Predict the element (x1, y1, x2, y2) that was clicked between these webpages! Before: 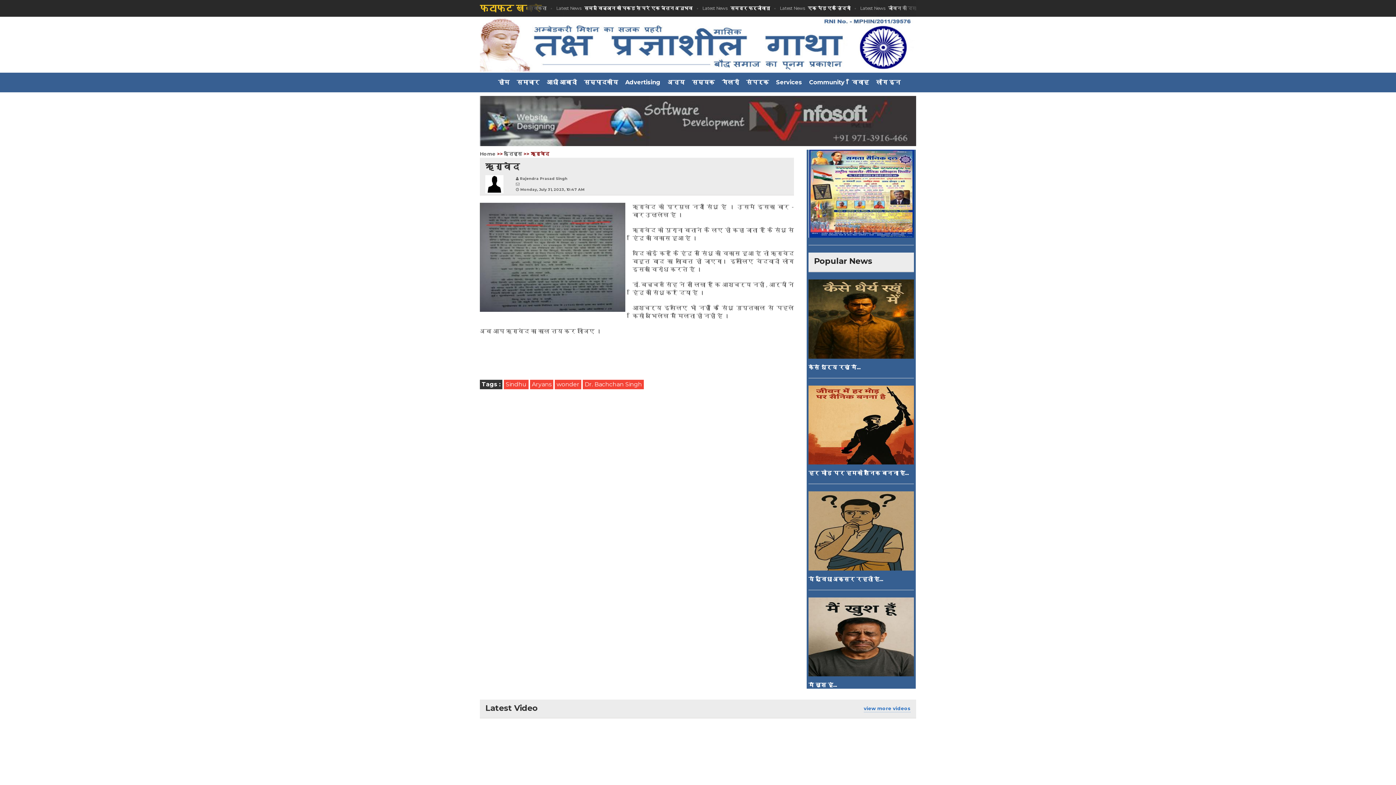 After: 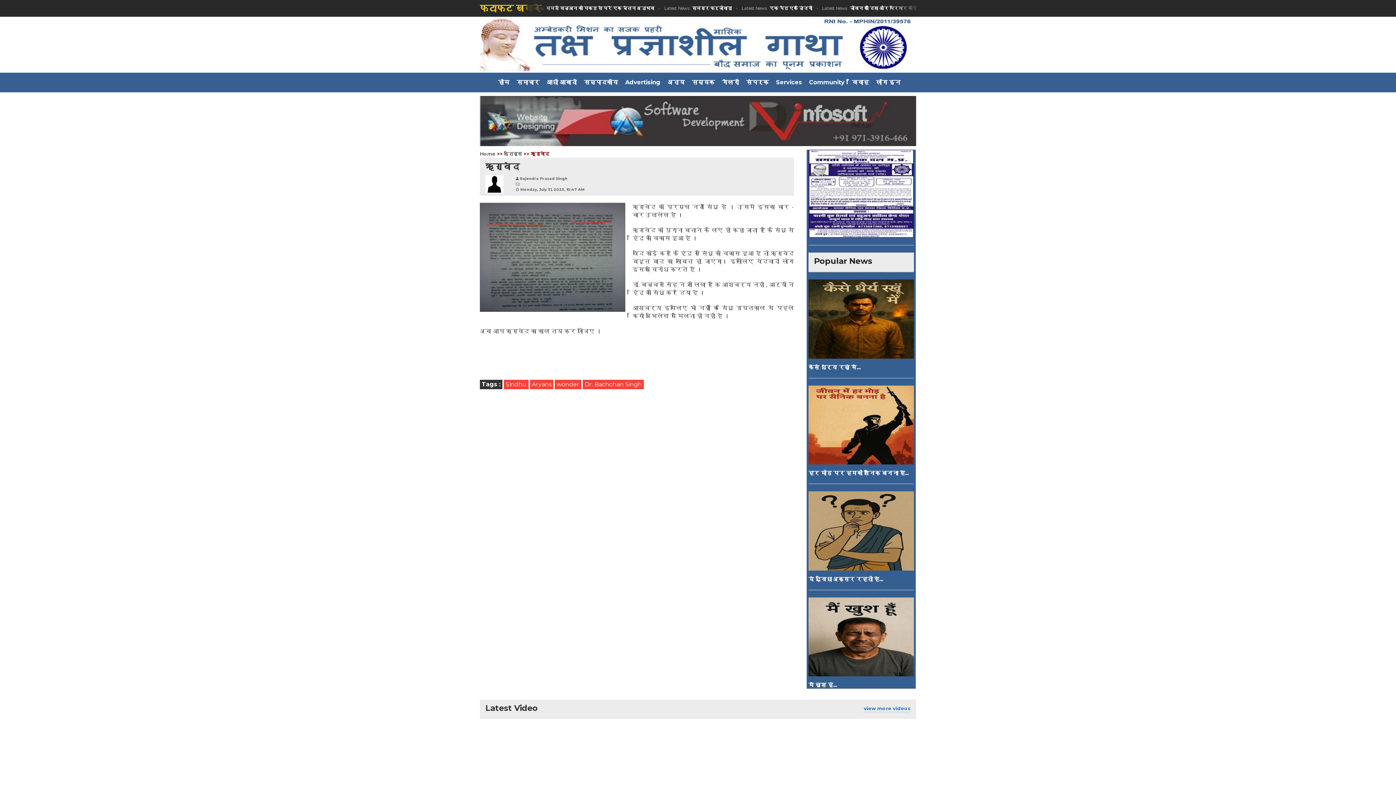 Action: bbox: (504, 380, 528, 389) label: Sindhu